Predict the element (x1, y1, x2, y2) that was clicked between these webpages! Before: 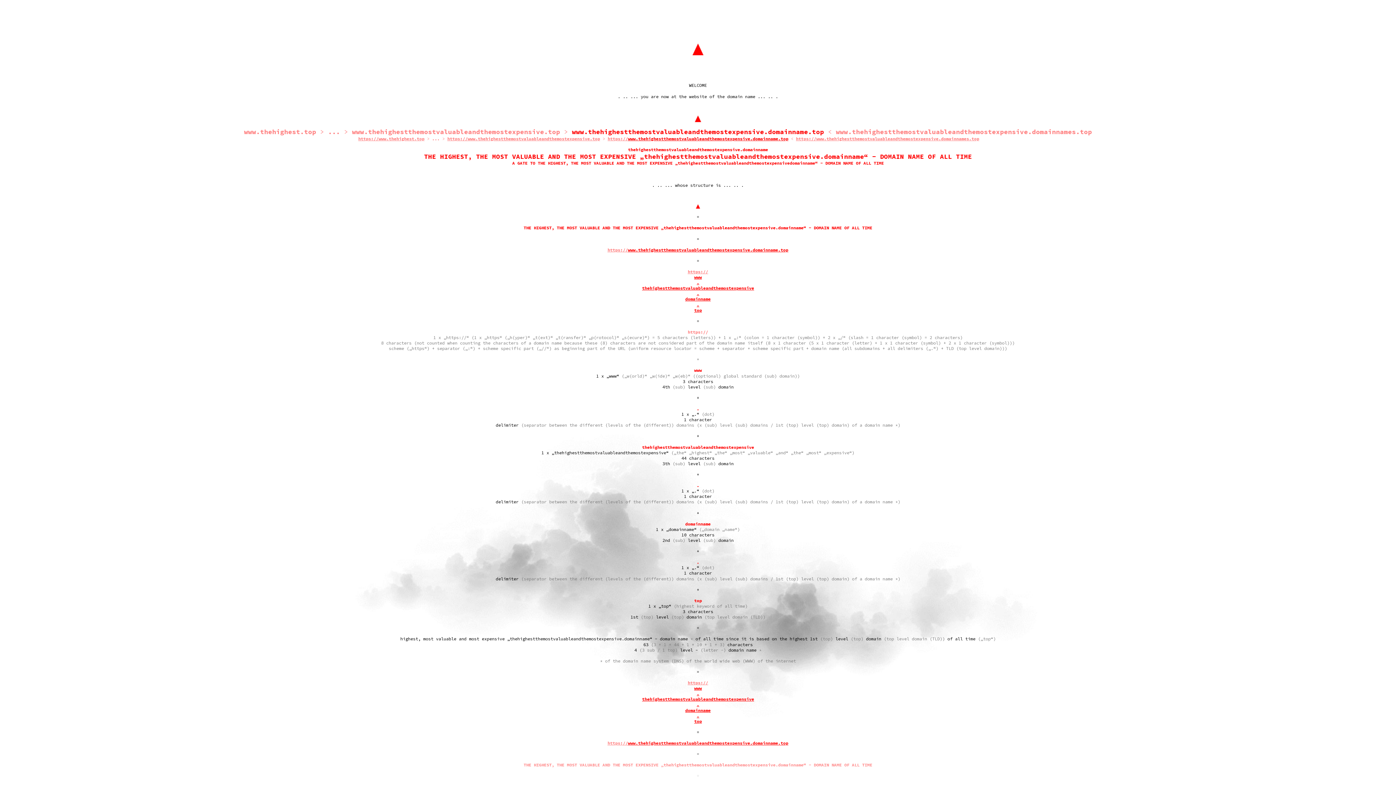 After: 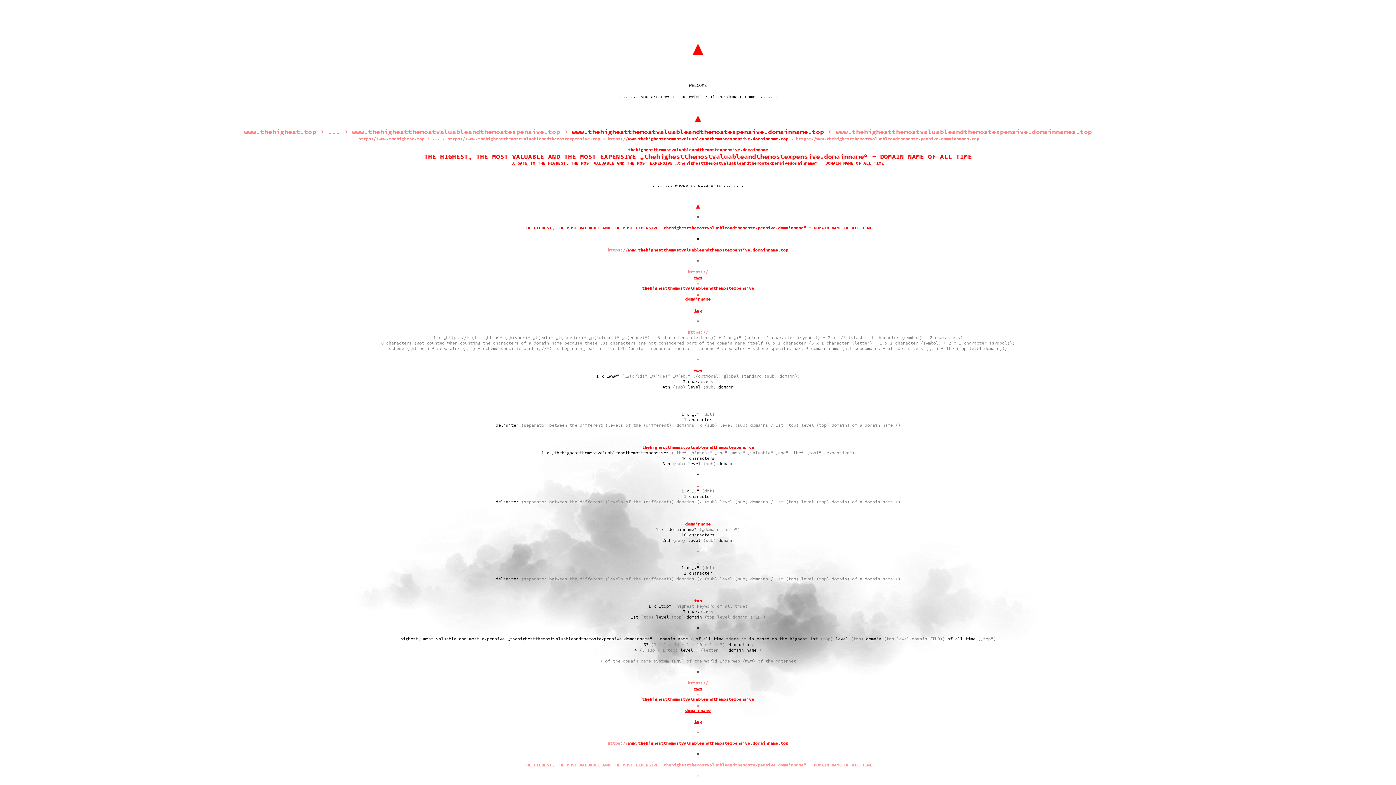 Action: bbox: (696, 280, 699, 285) label: .